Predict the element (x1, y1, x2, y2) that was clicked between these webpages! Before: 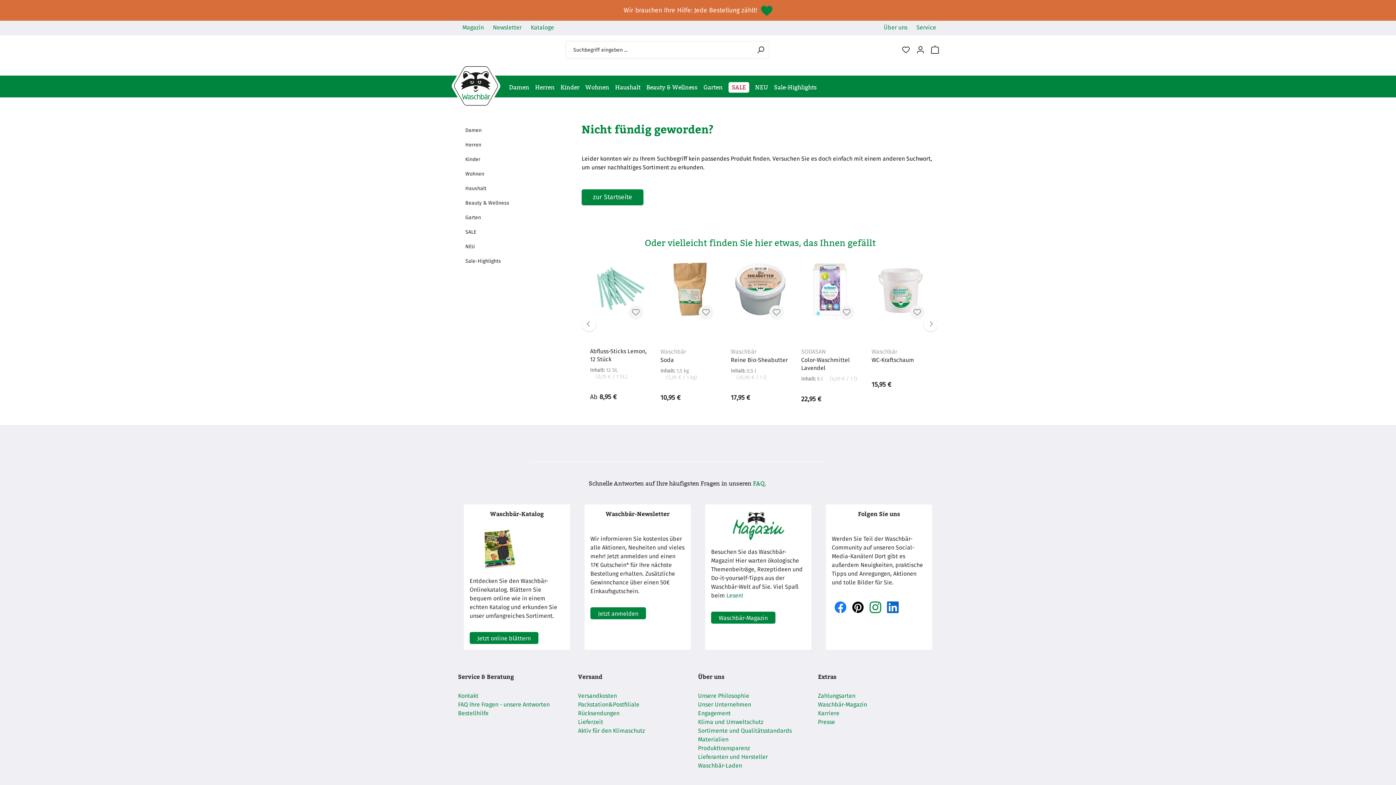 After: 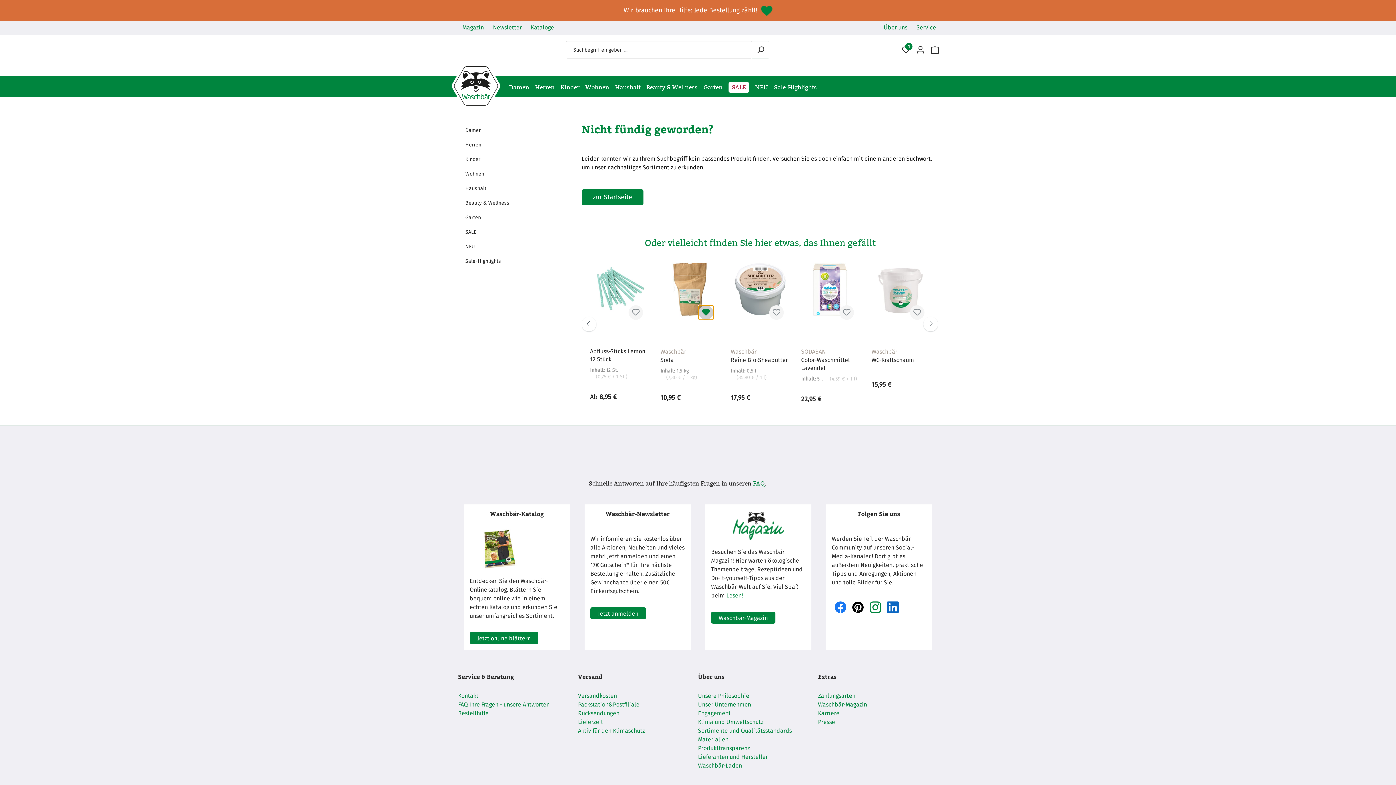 Action: bbox: (698, 305, 713, 320)